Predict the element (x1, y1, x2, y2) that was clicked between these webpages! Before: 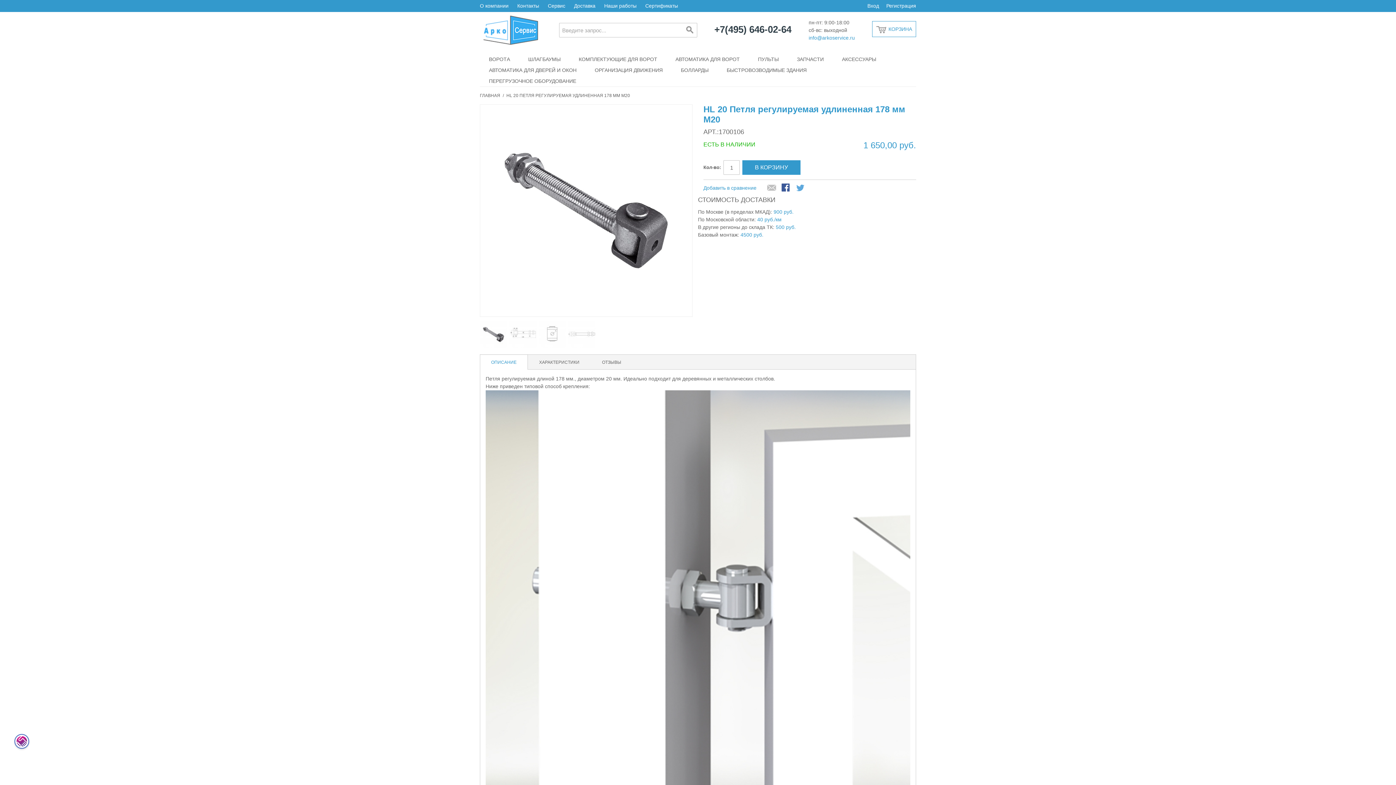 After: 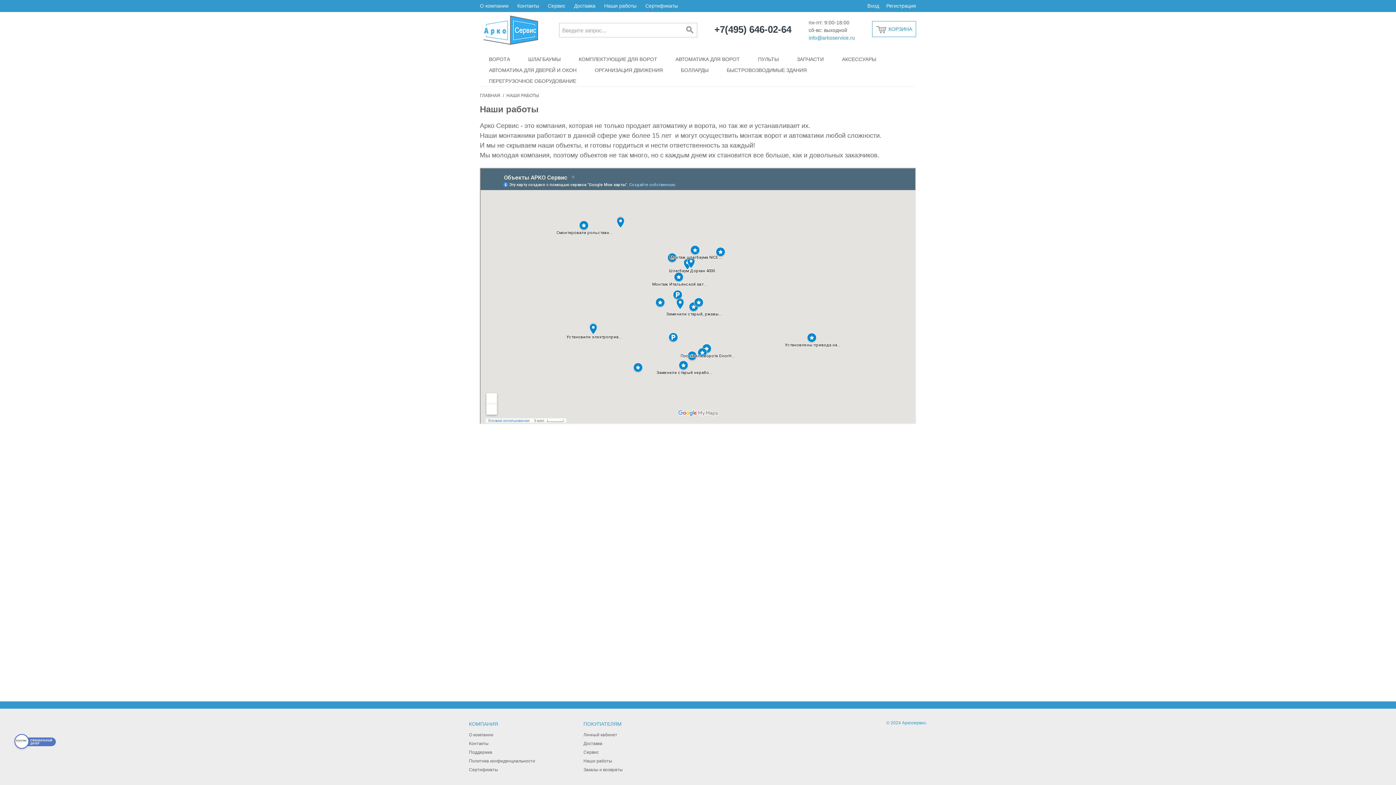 Action: bbox: (604, 2, 636, 8) label: Наши работы